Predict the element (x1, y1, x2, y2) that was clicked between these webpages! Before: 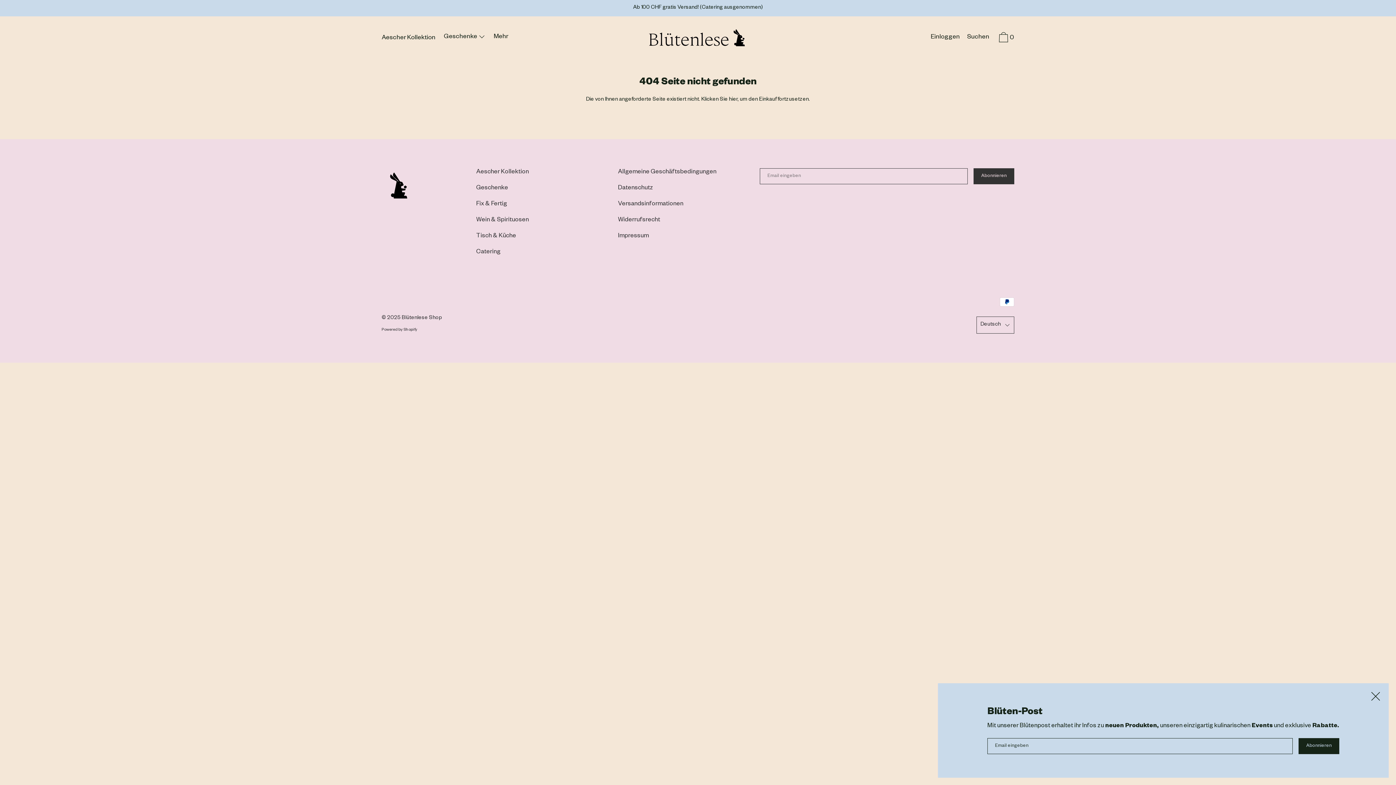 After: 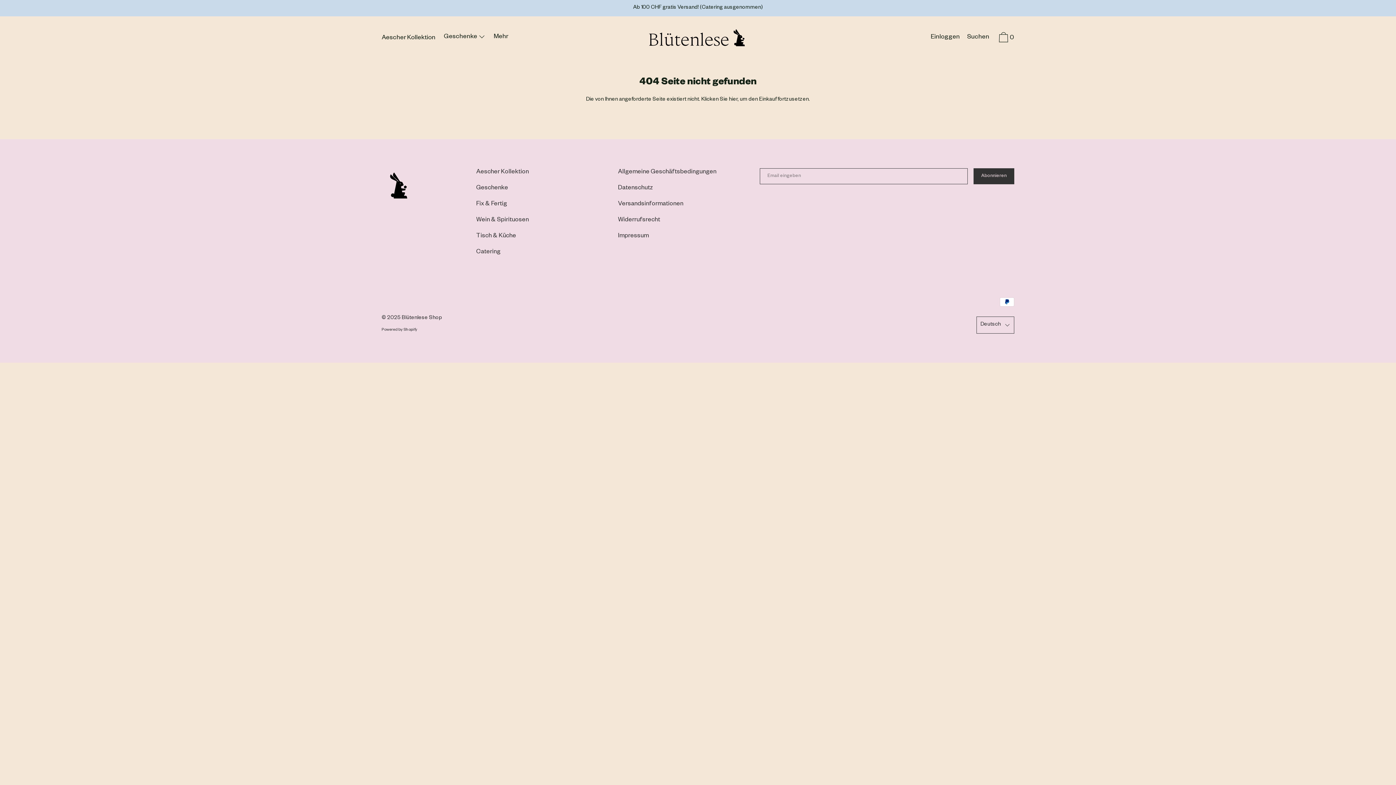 Action: bbox: (1370, 690, 1381, 702)